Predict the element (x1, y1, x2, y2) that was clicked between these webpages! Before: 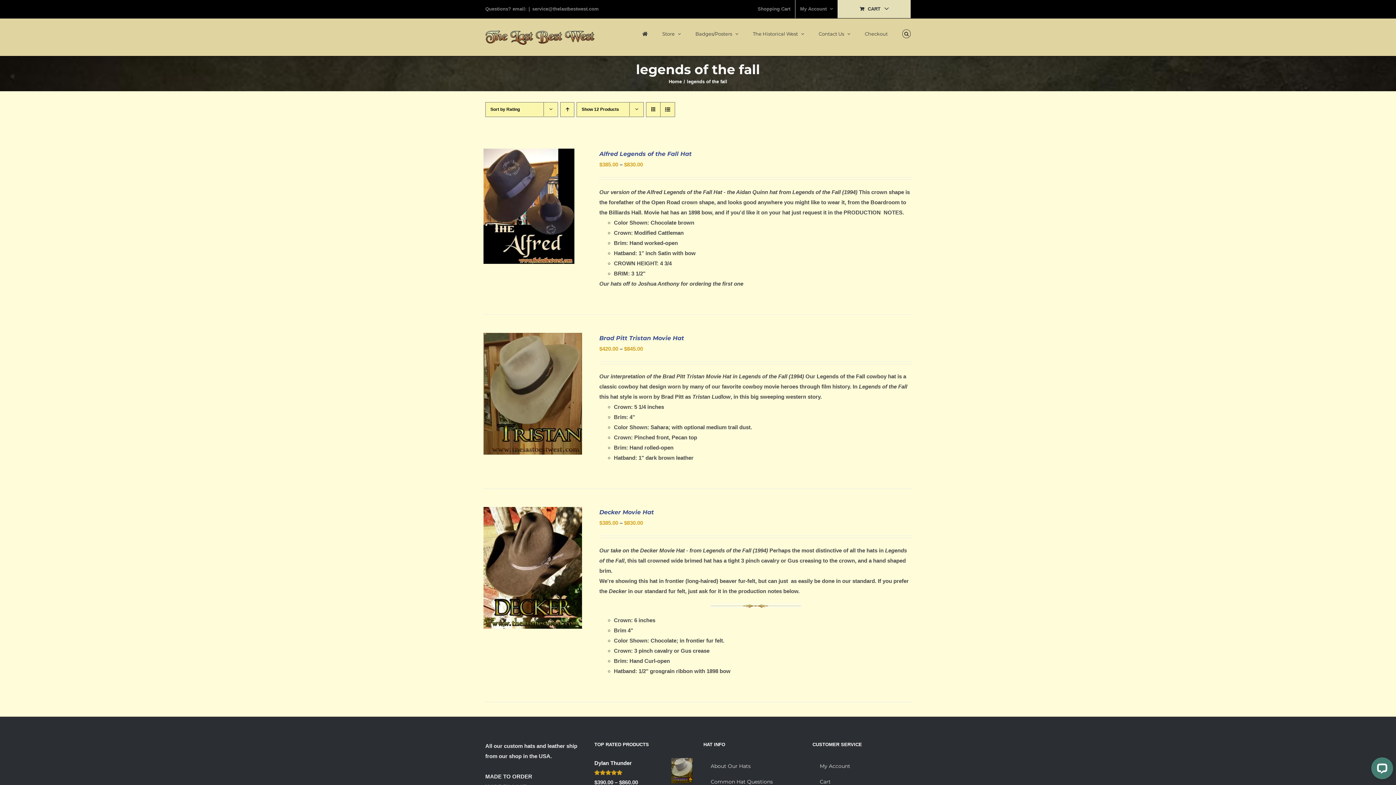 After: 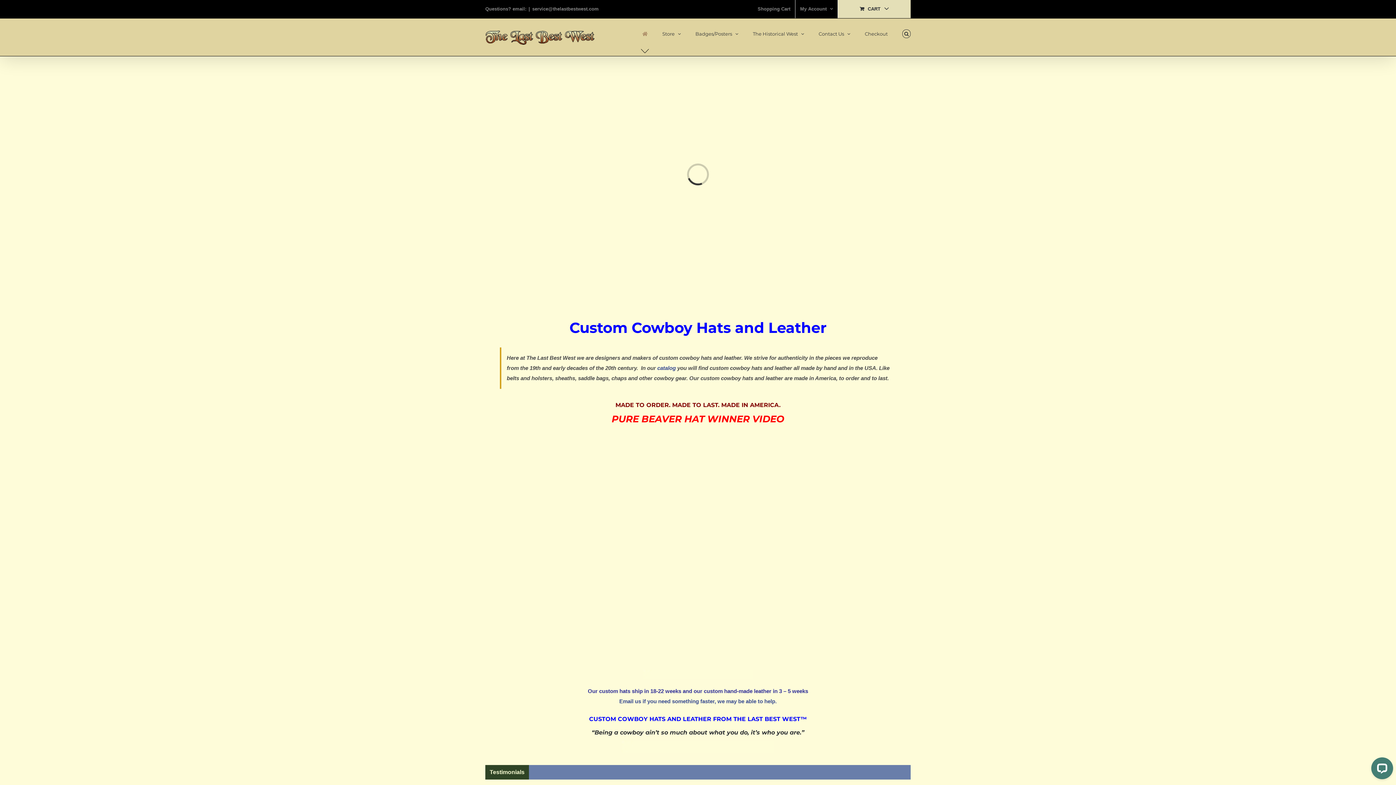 Action: bbox: (642, 18, 647, 49)